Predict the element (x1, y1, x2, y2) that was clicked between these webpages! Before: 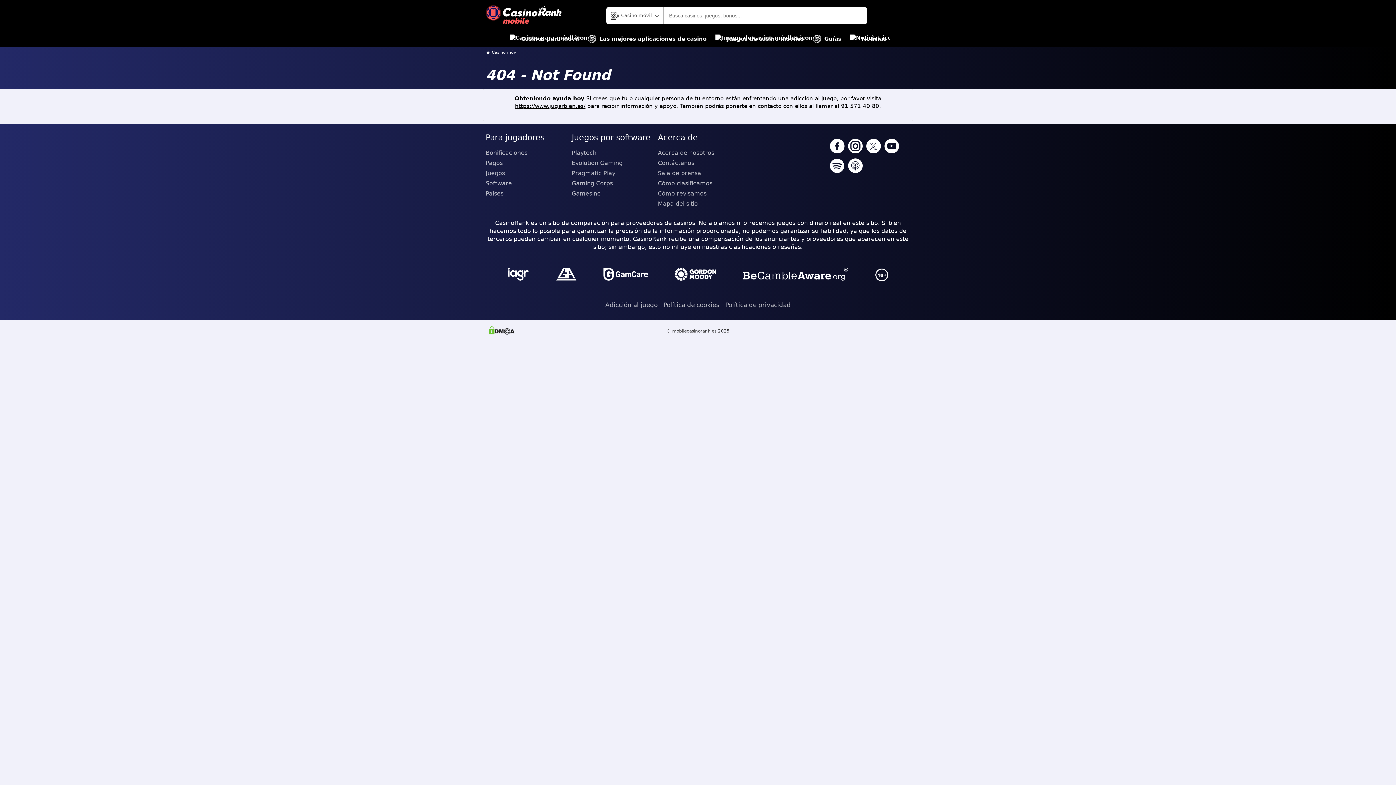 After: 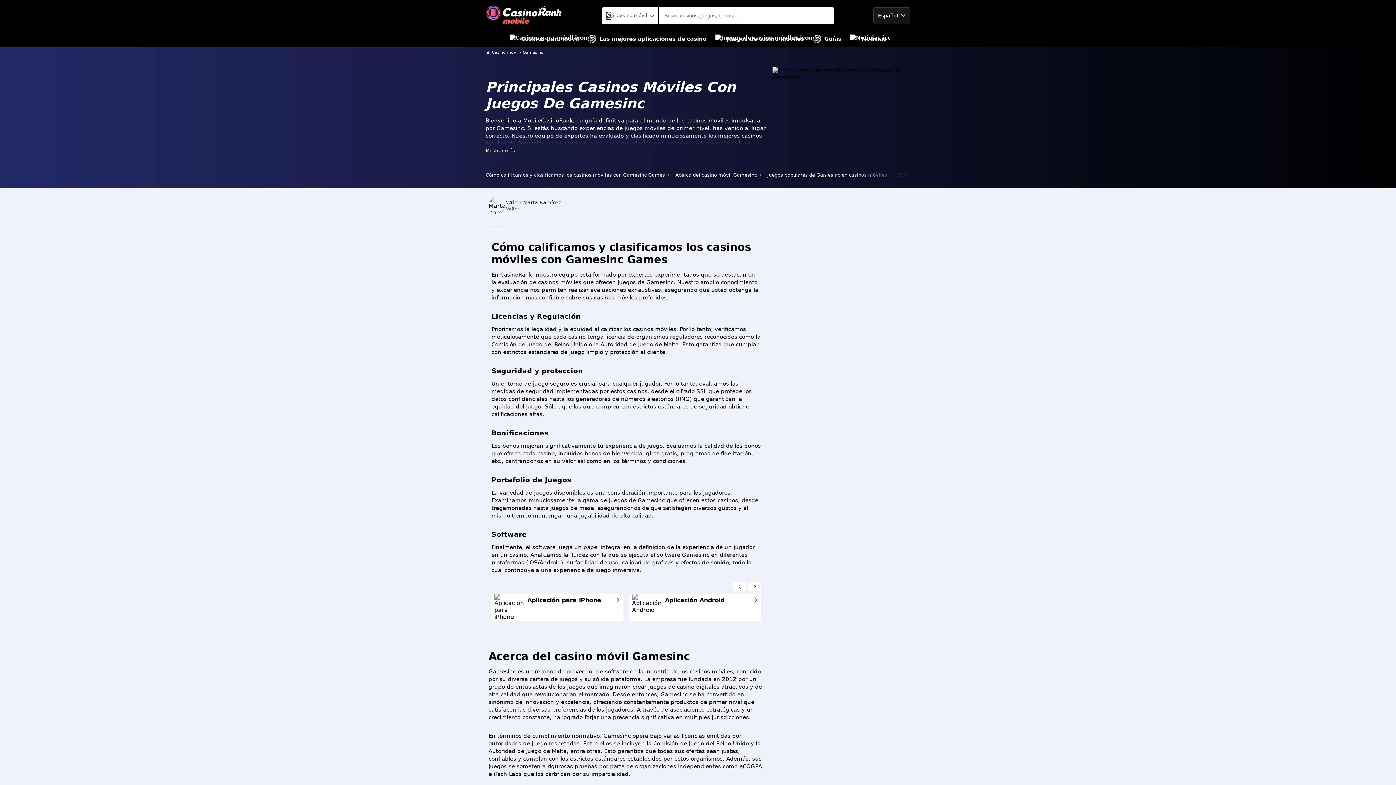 Action: bbox: (571, 188, 652, 198) label: Gamesinc